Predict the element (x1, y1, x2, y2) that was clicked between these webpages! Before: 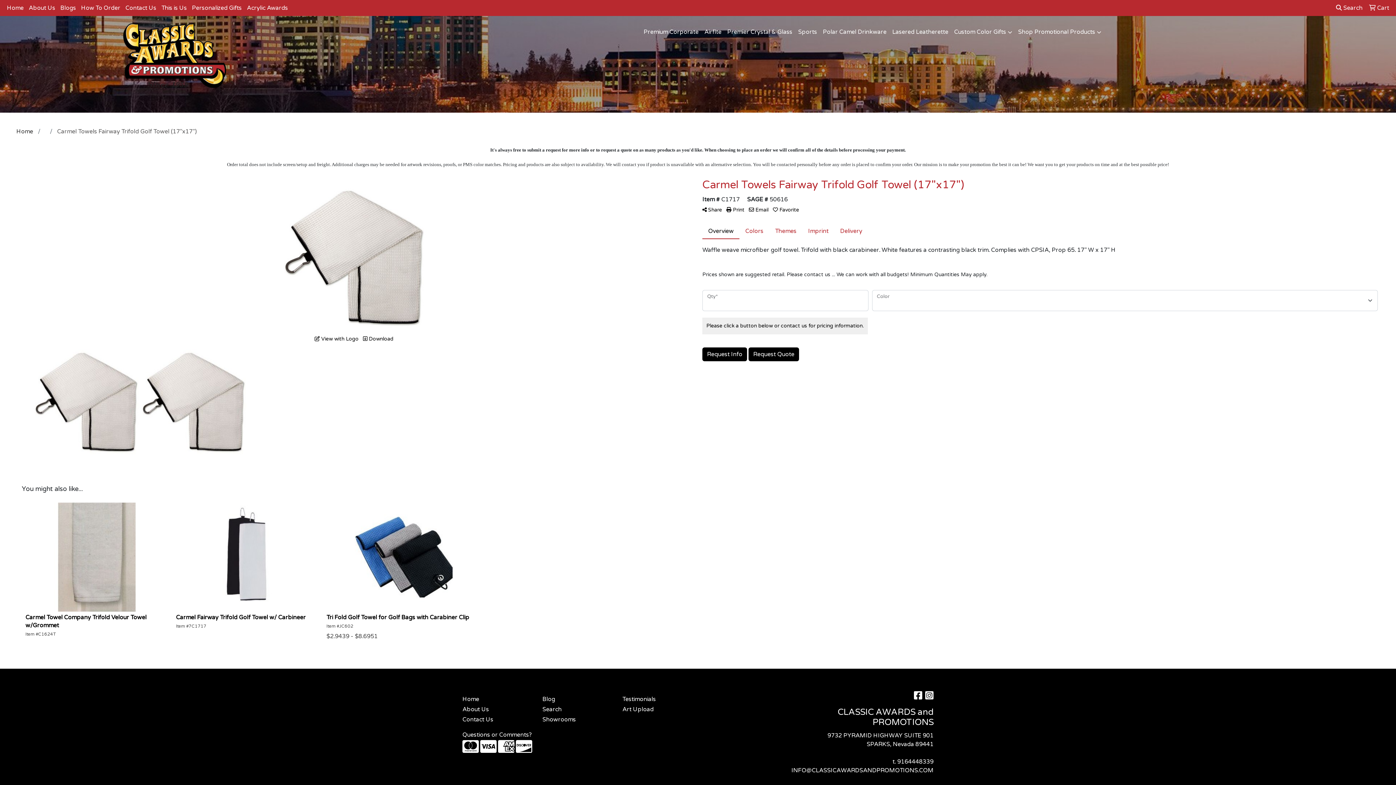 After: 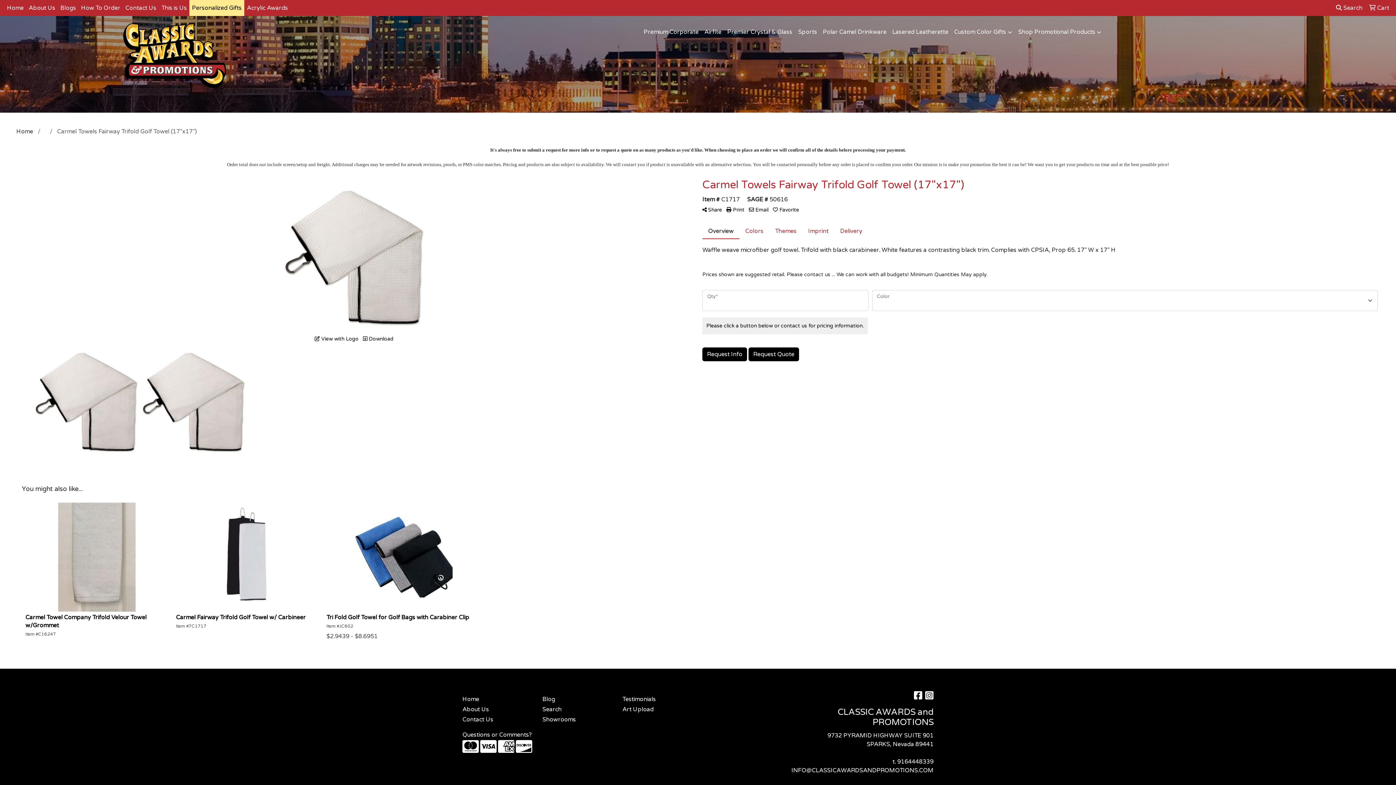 Action: bbox: (189, 0, 244, 16) label: Personalized Gifts